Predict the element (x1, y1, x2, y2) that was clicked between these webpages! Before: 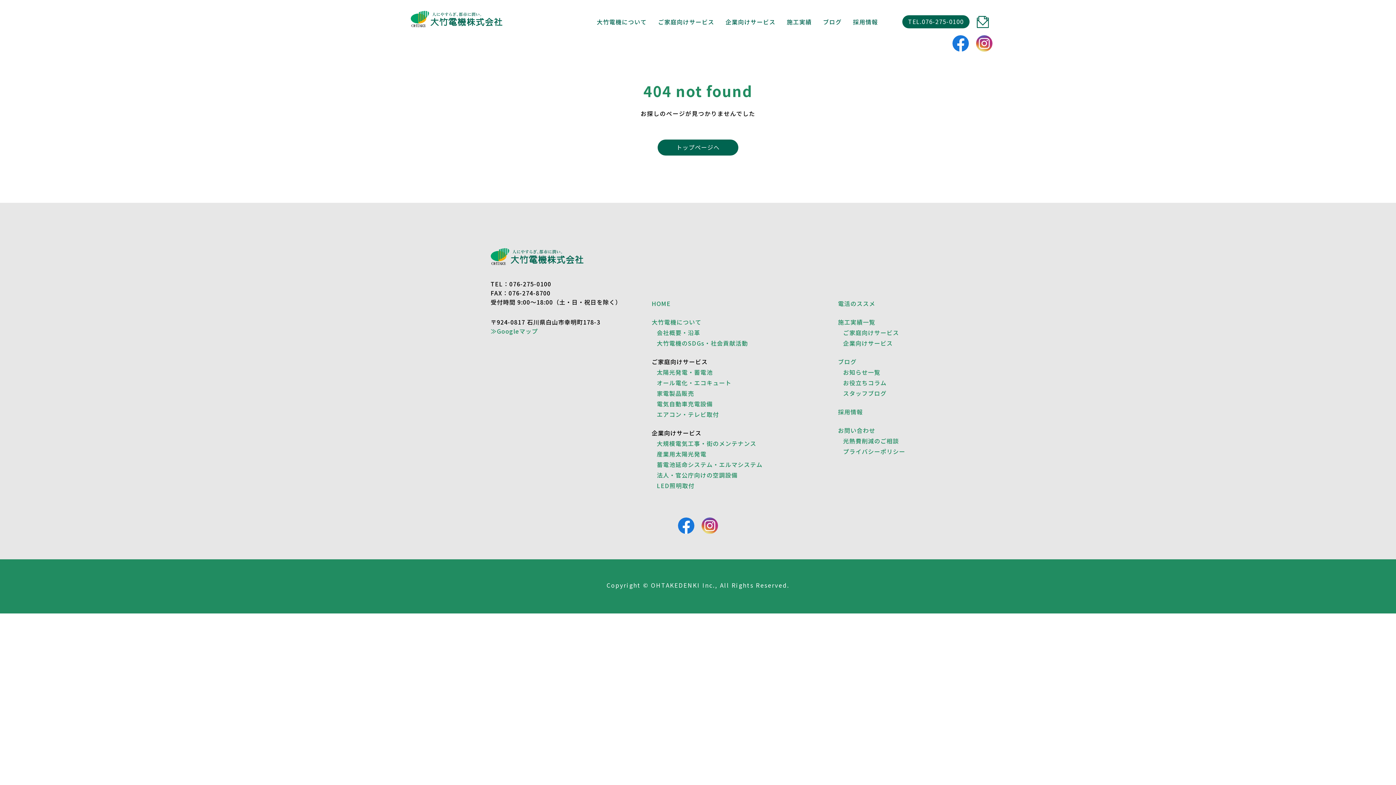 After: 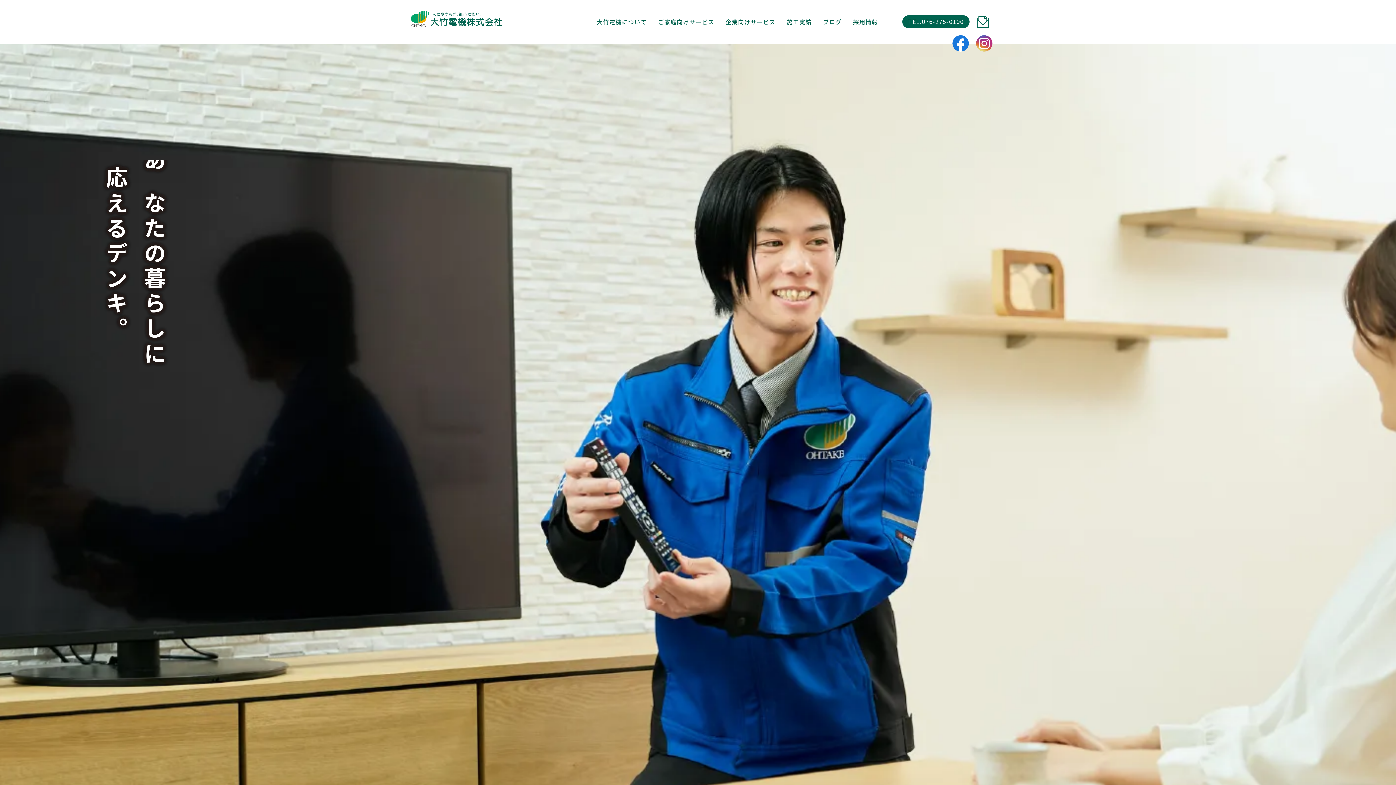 Action: bbox: (651, 299, 670, 307) label: HOME